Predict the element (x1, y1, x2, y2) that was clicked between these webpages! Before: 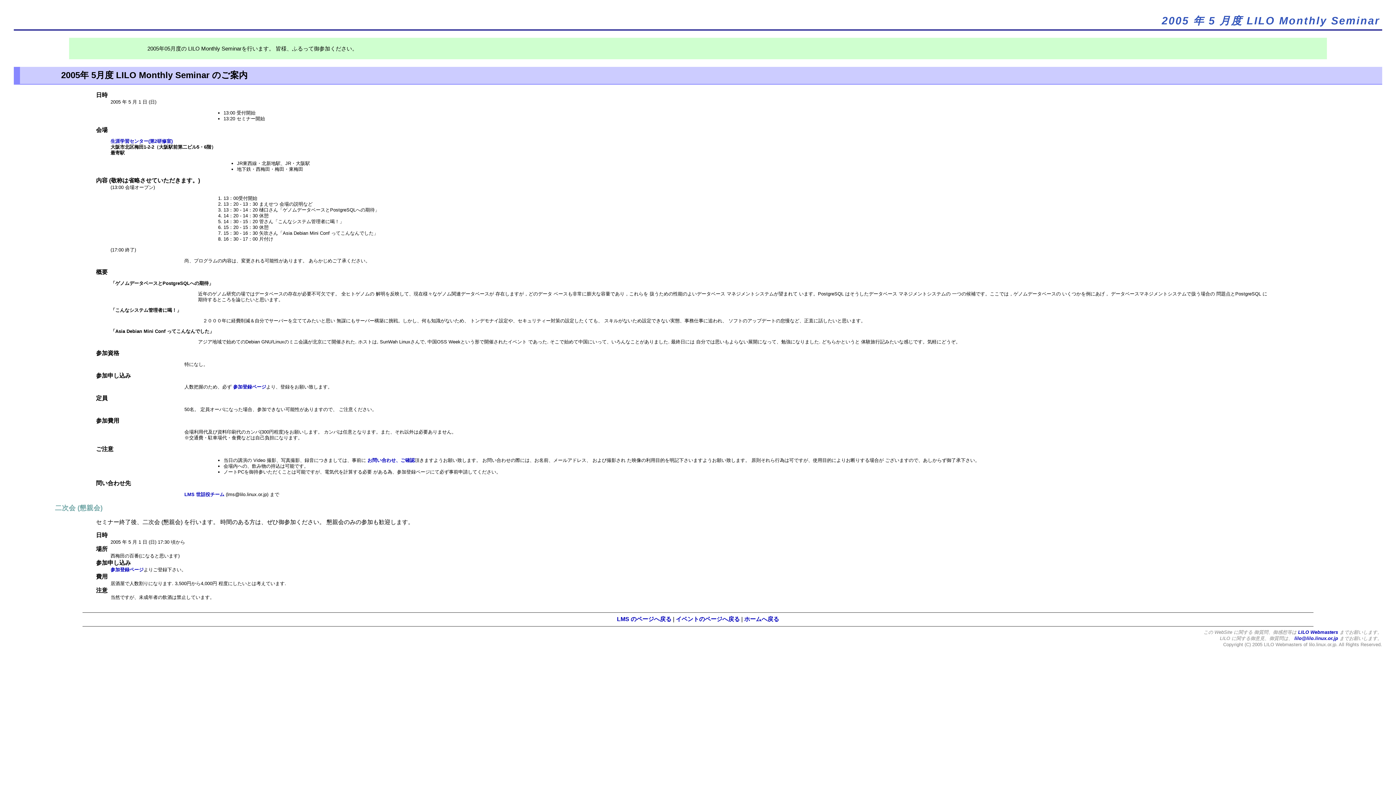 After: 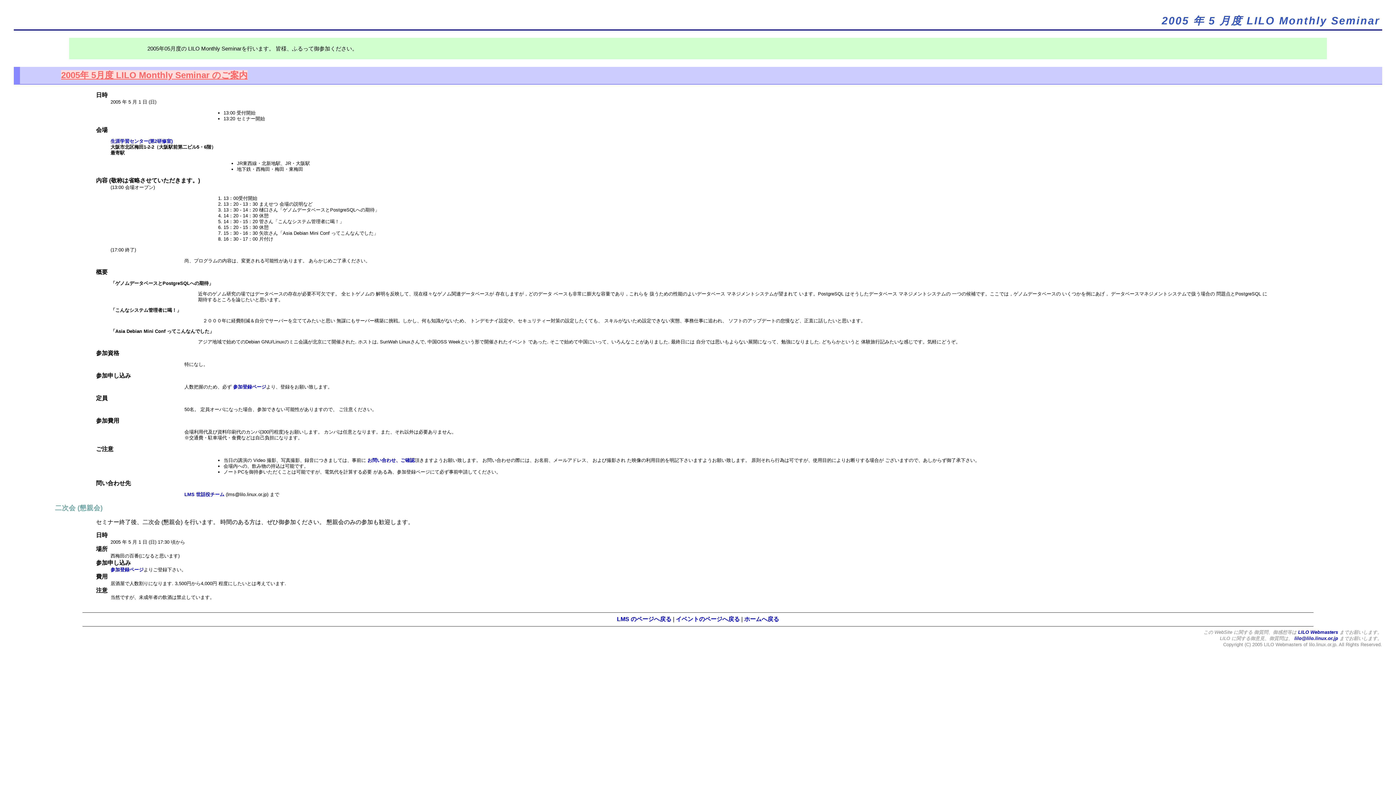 Action: bbox: (61, 70, 247, 79) label: 2005年 5月度 LILO Monthly Seminar のご案内